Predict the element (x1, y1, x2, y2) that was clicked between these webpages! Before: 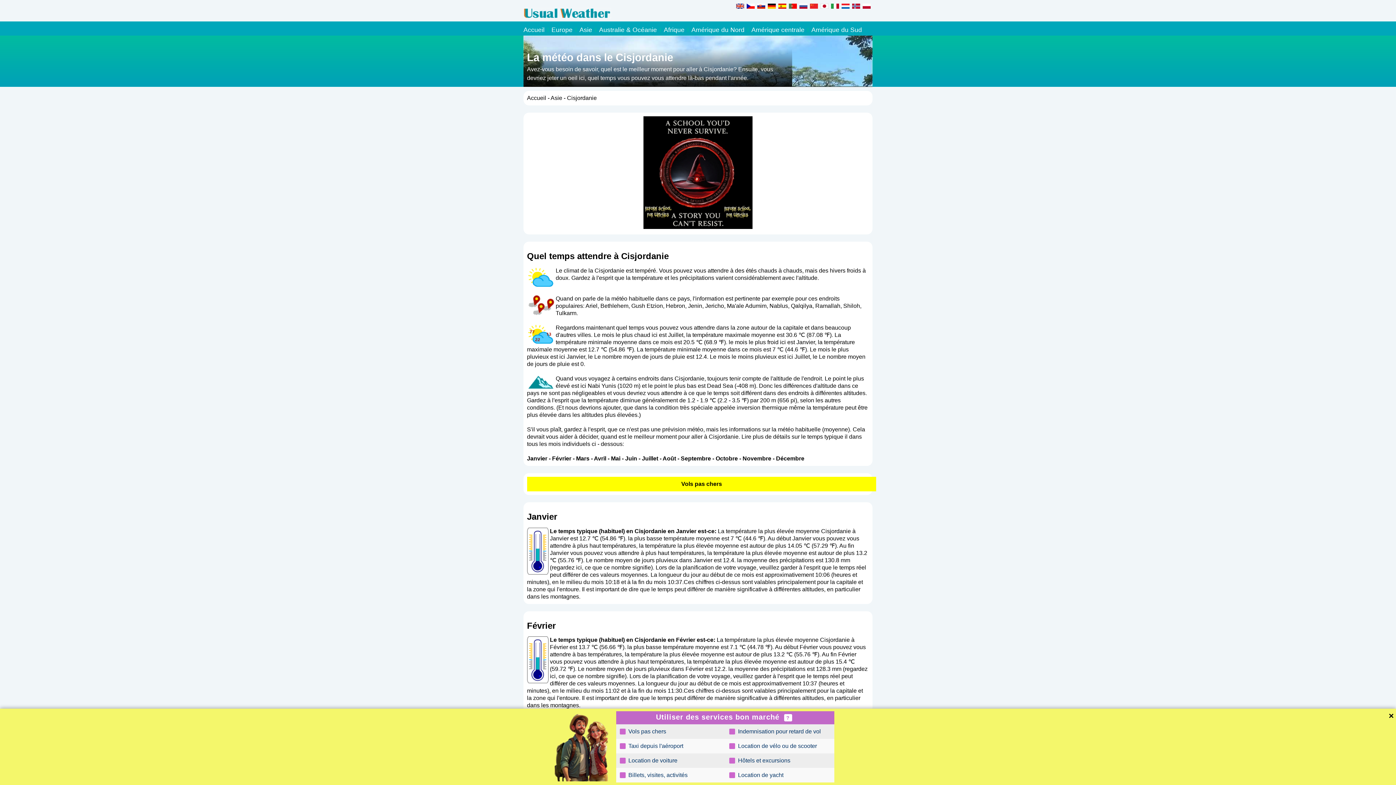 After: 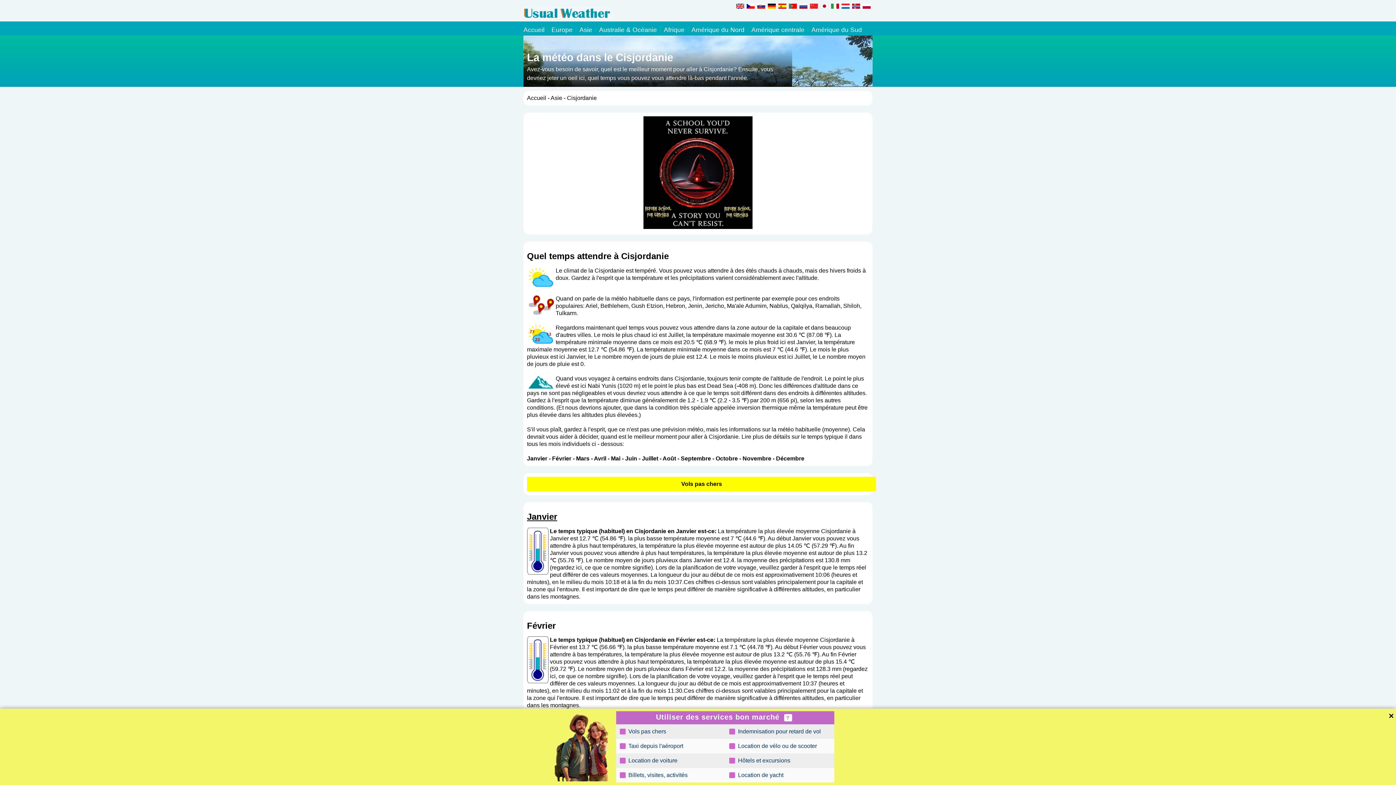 Action: label: Janvier bbox: (527, 511, 557, 521)